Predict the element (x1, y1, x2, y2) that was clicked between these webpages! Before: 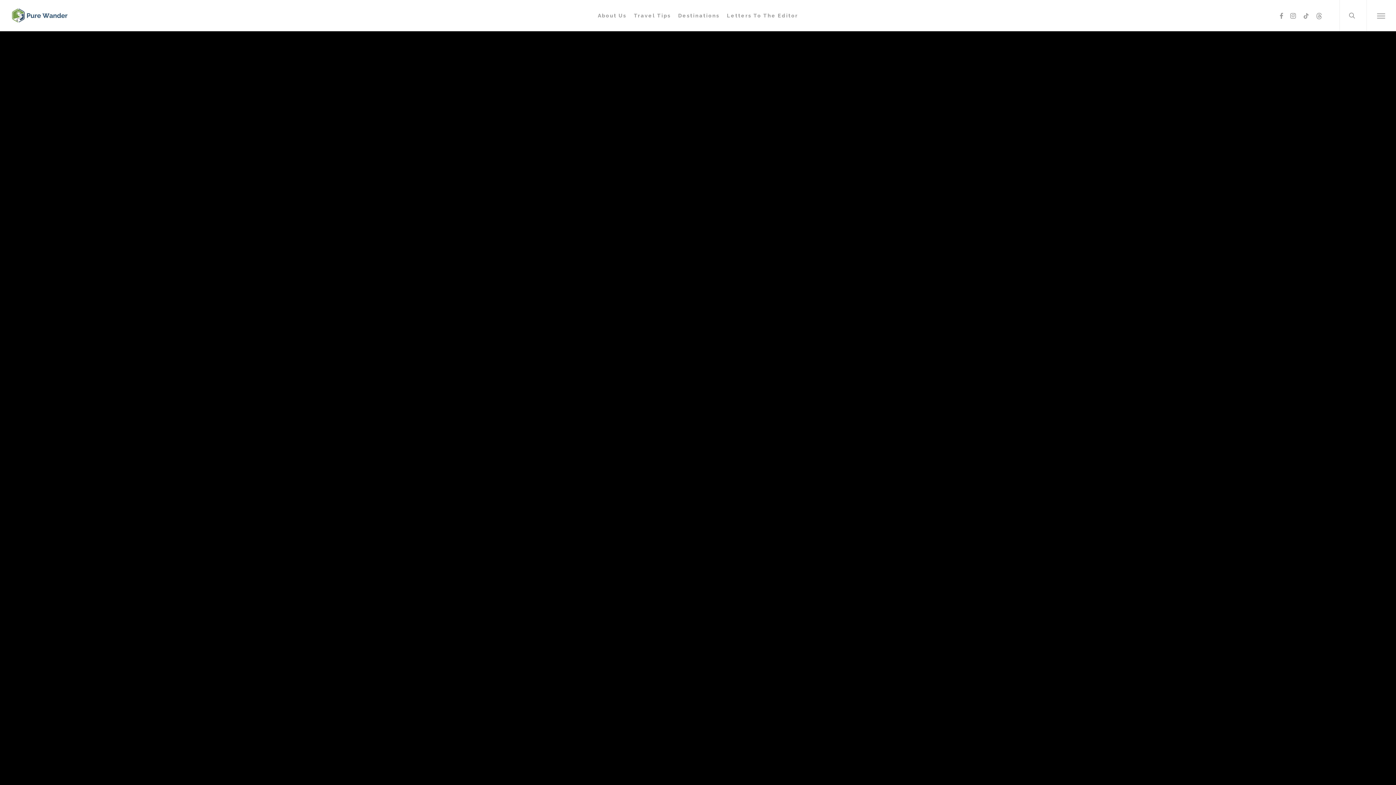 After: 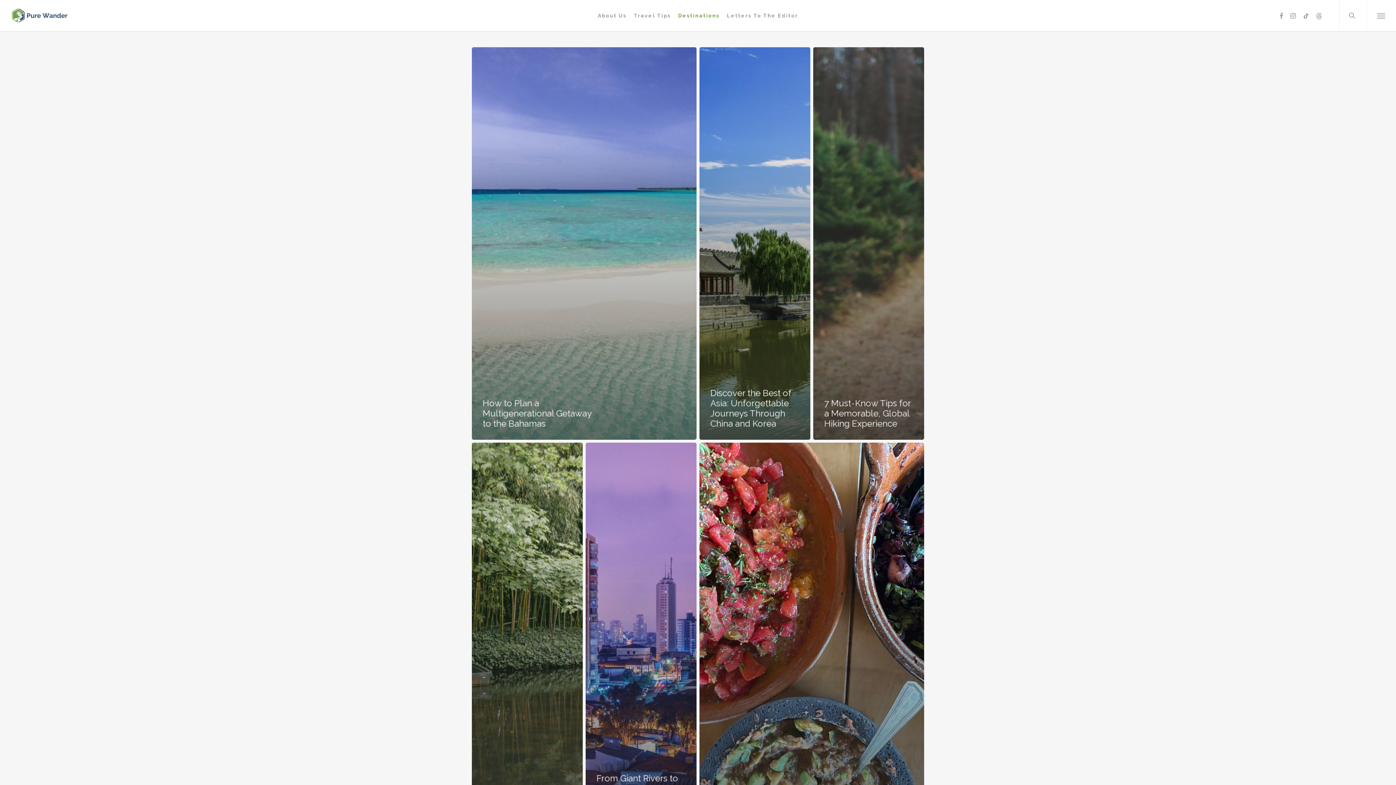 Action: label: Destinations bbox: (674, 12, 723, 18)